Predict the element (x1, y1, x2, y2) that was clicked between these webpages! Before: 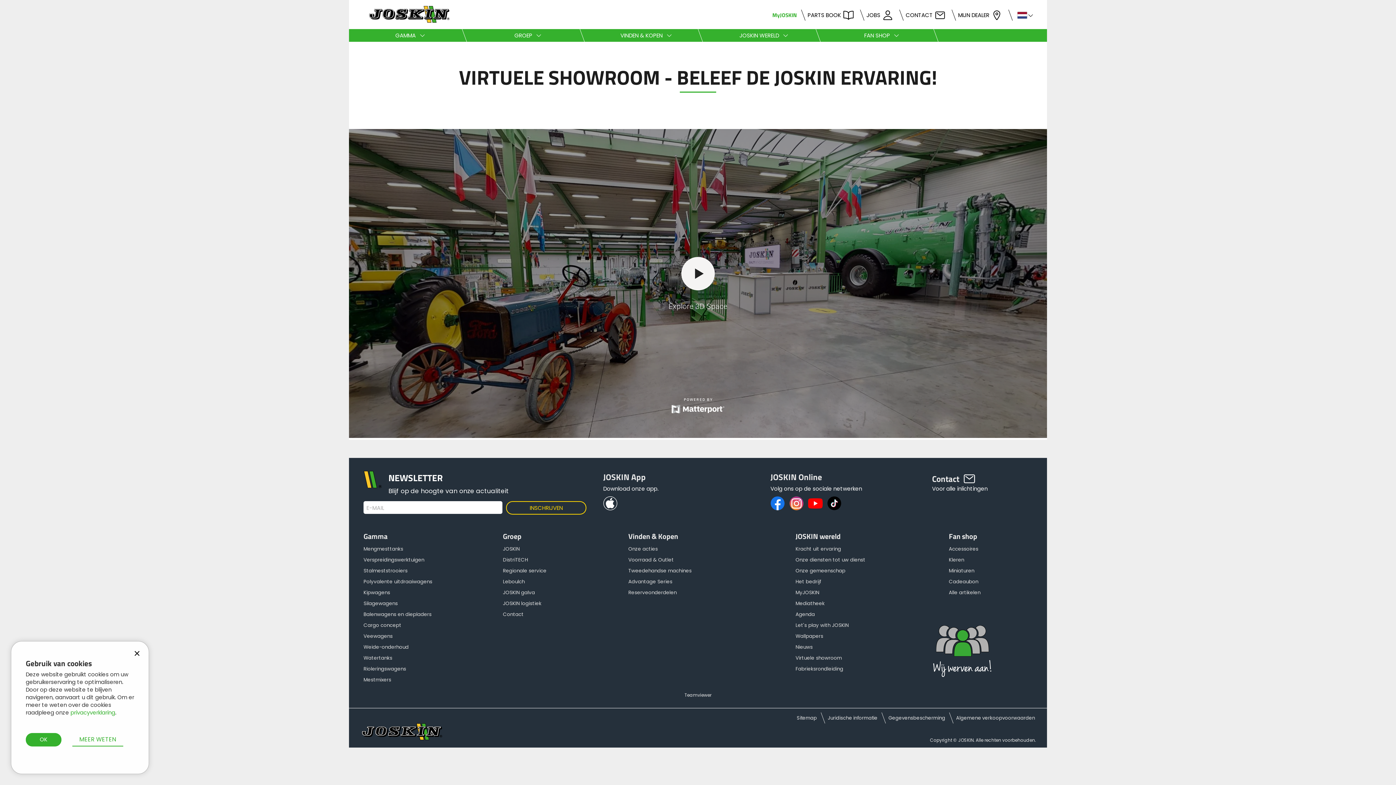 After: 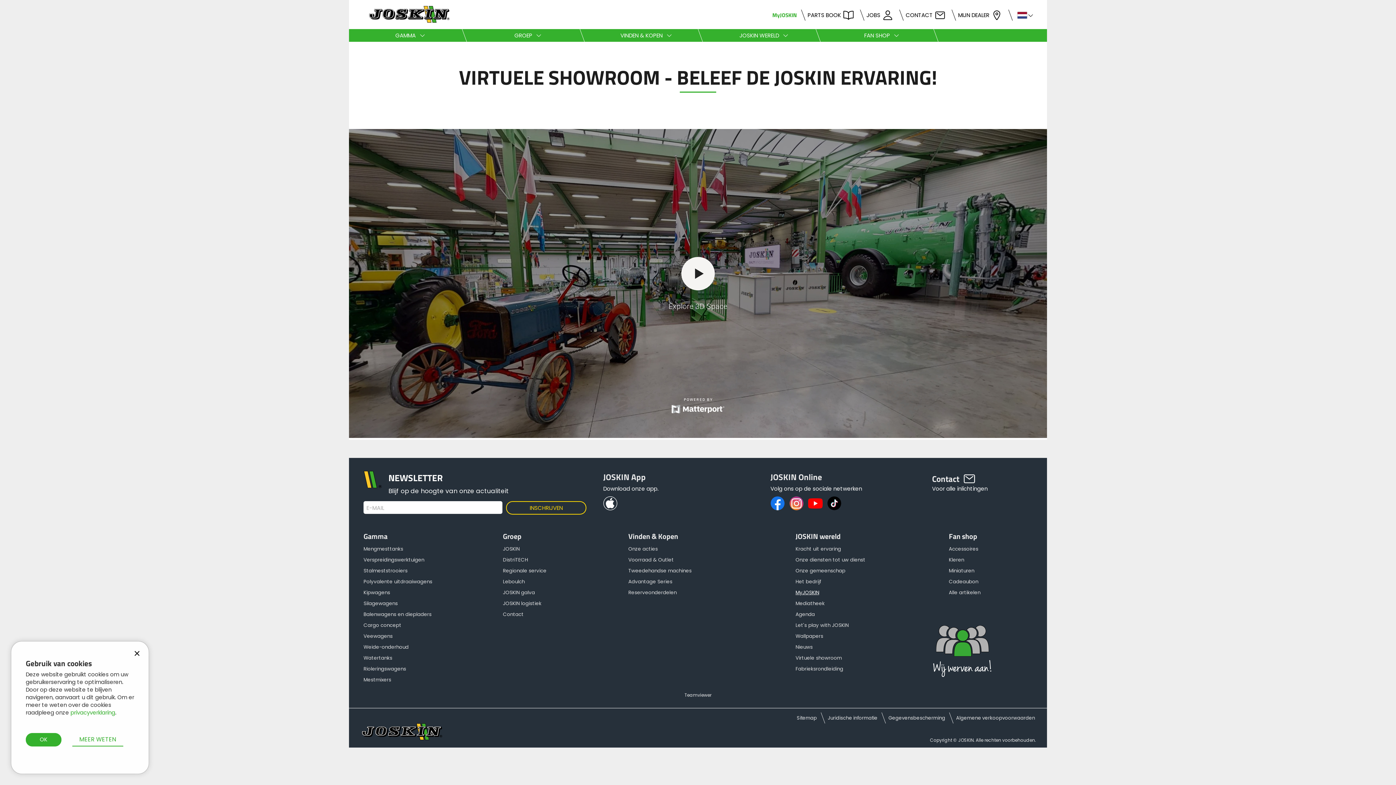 Action: bbox: (795, 587, 819, 598) label: MyJOSKIN